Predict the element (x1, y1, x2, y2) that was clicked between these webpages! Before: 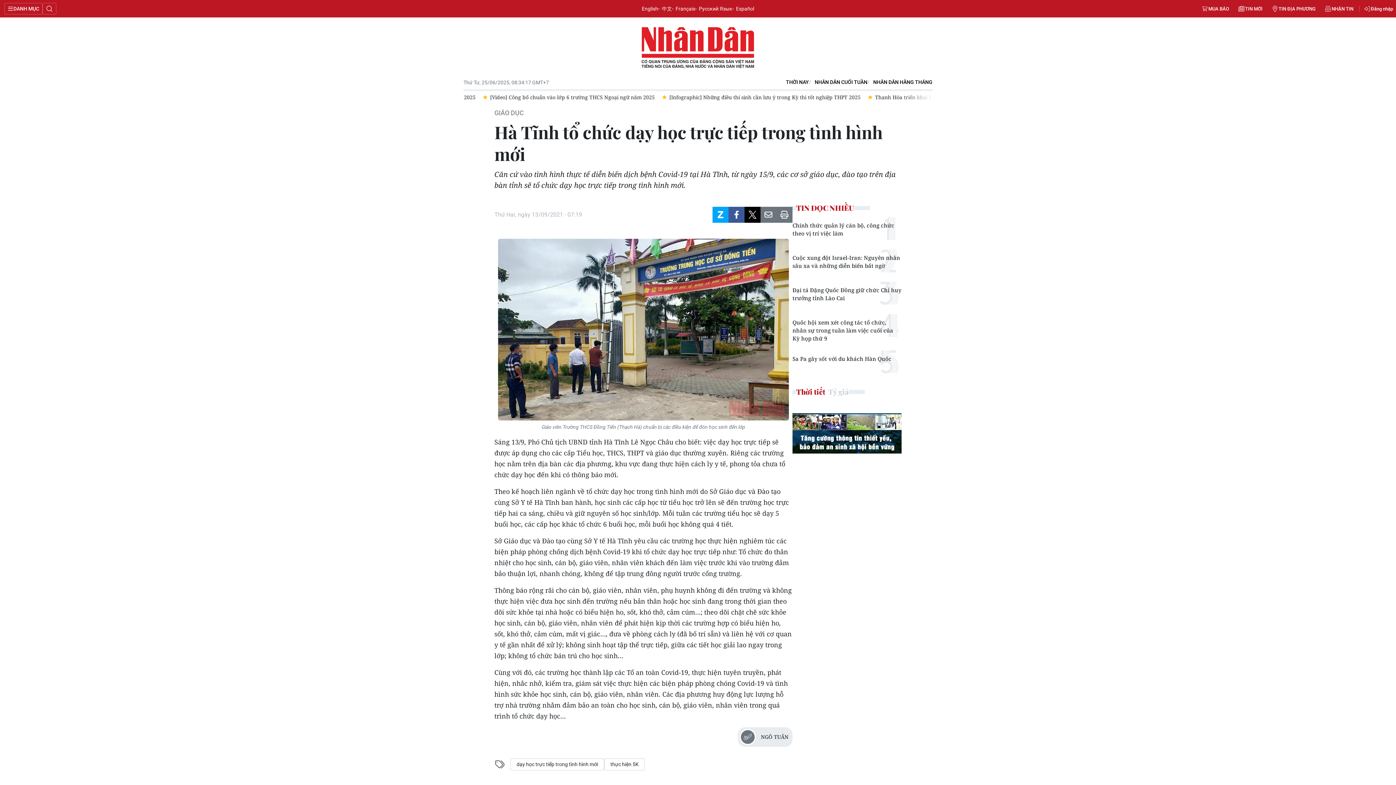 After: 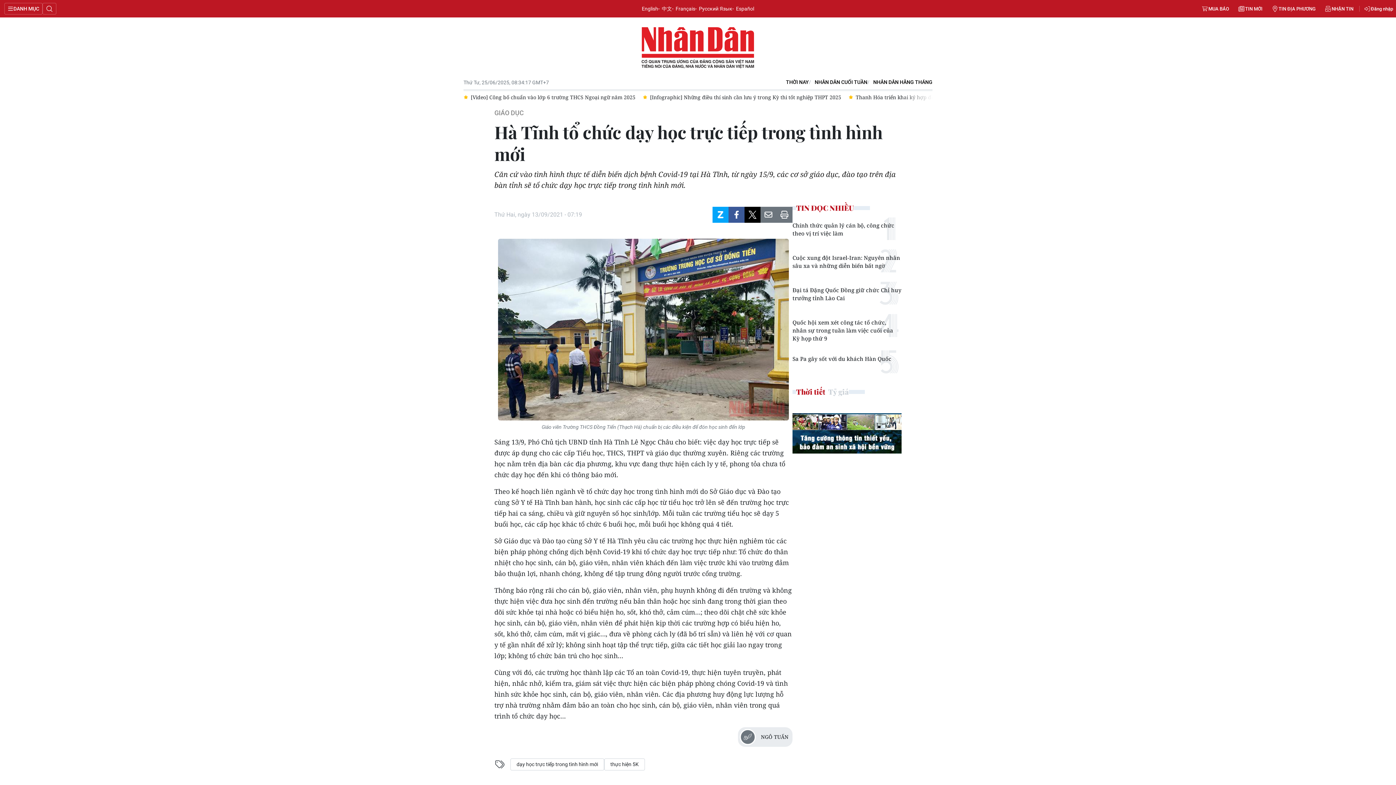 Action: bbox: (712, 206, 728, 222)